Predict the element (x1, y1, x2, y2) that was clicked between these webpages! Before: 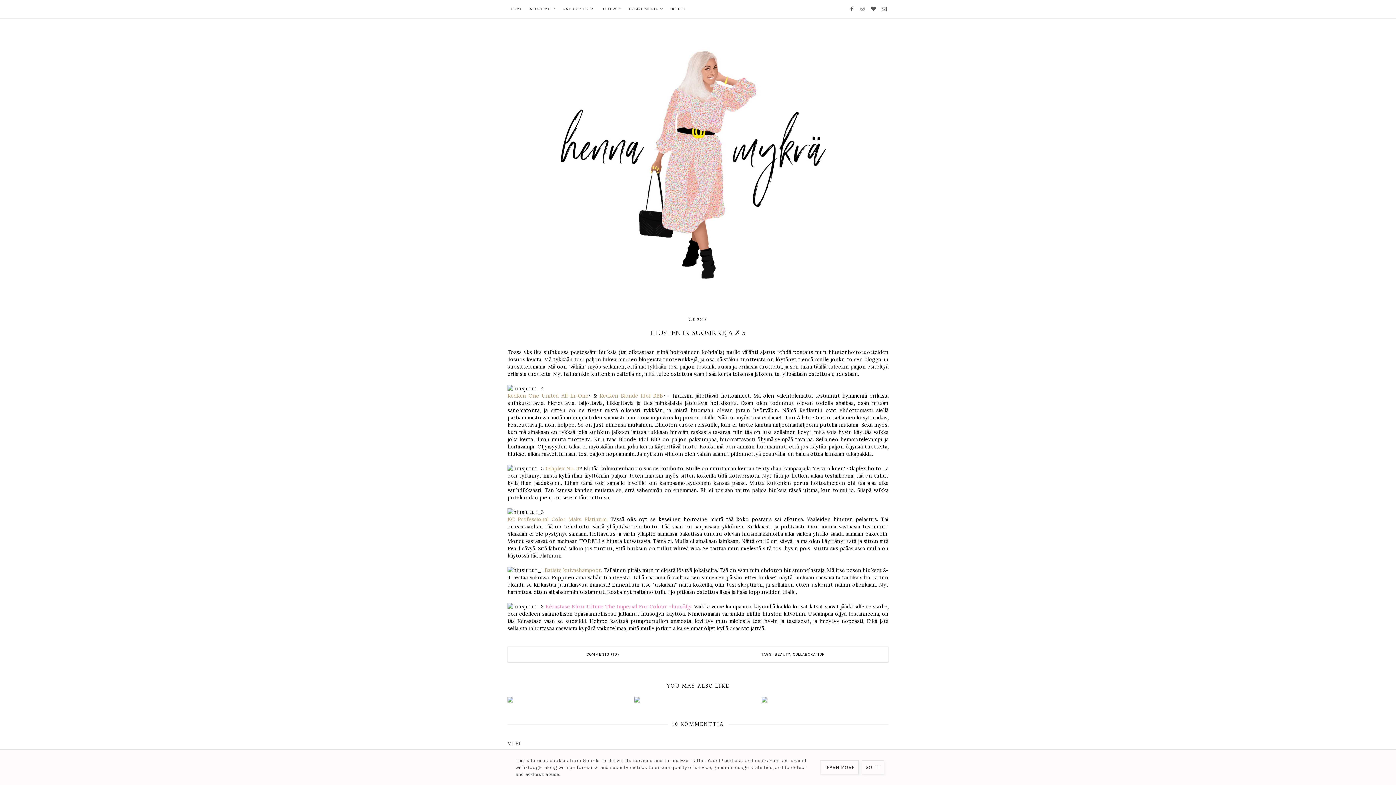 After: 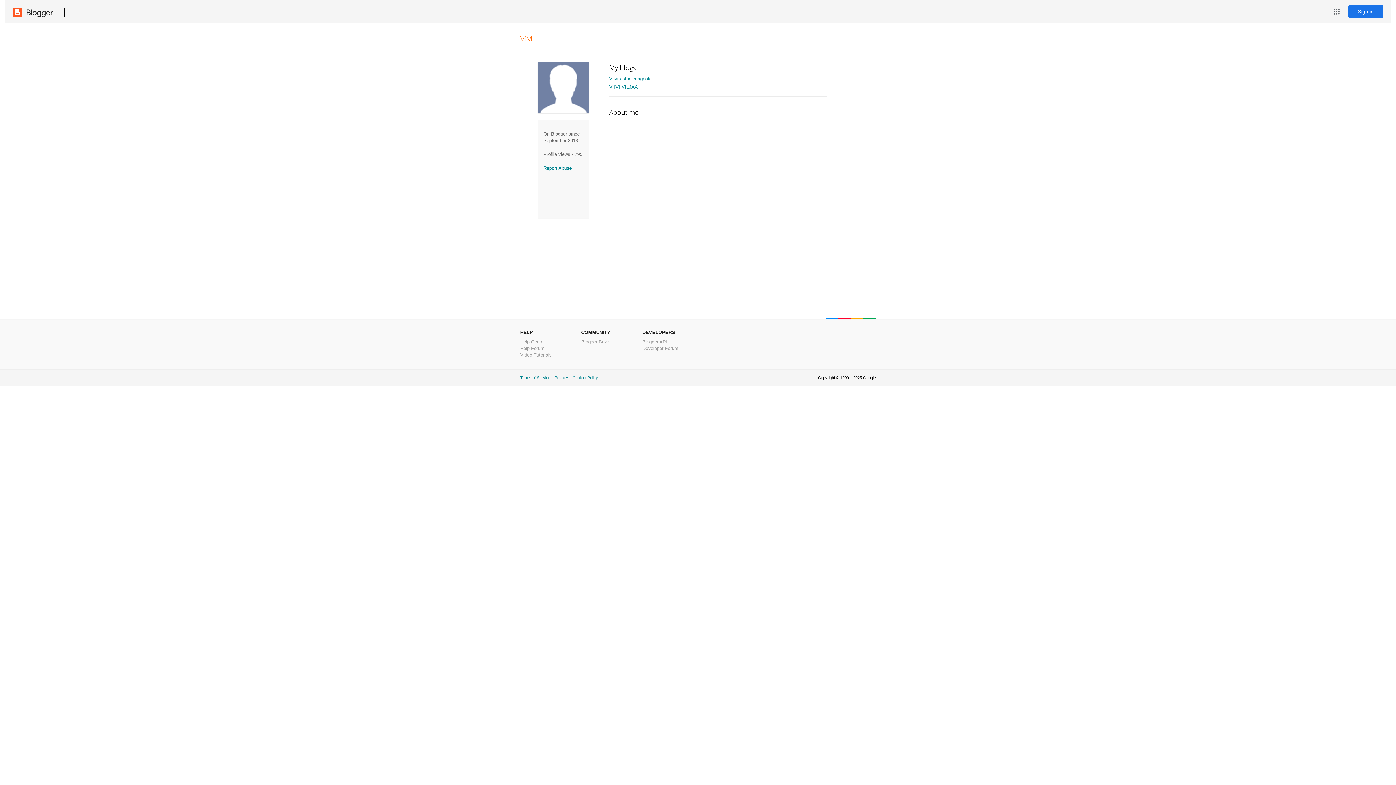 Action: label: VIIVI bbox: (507, 740, 520, 747)